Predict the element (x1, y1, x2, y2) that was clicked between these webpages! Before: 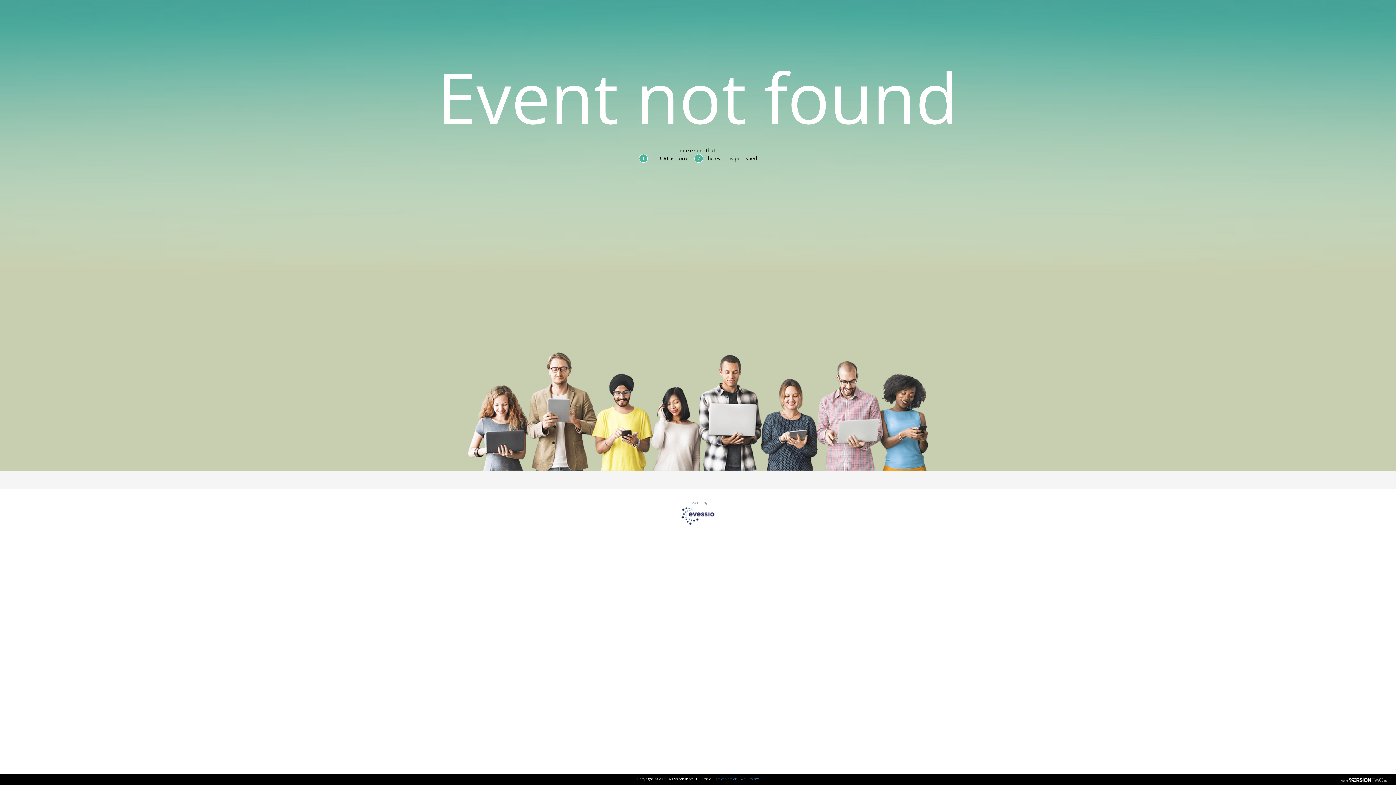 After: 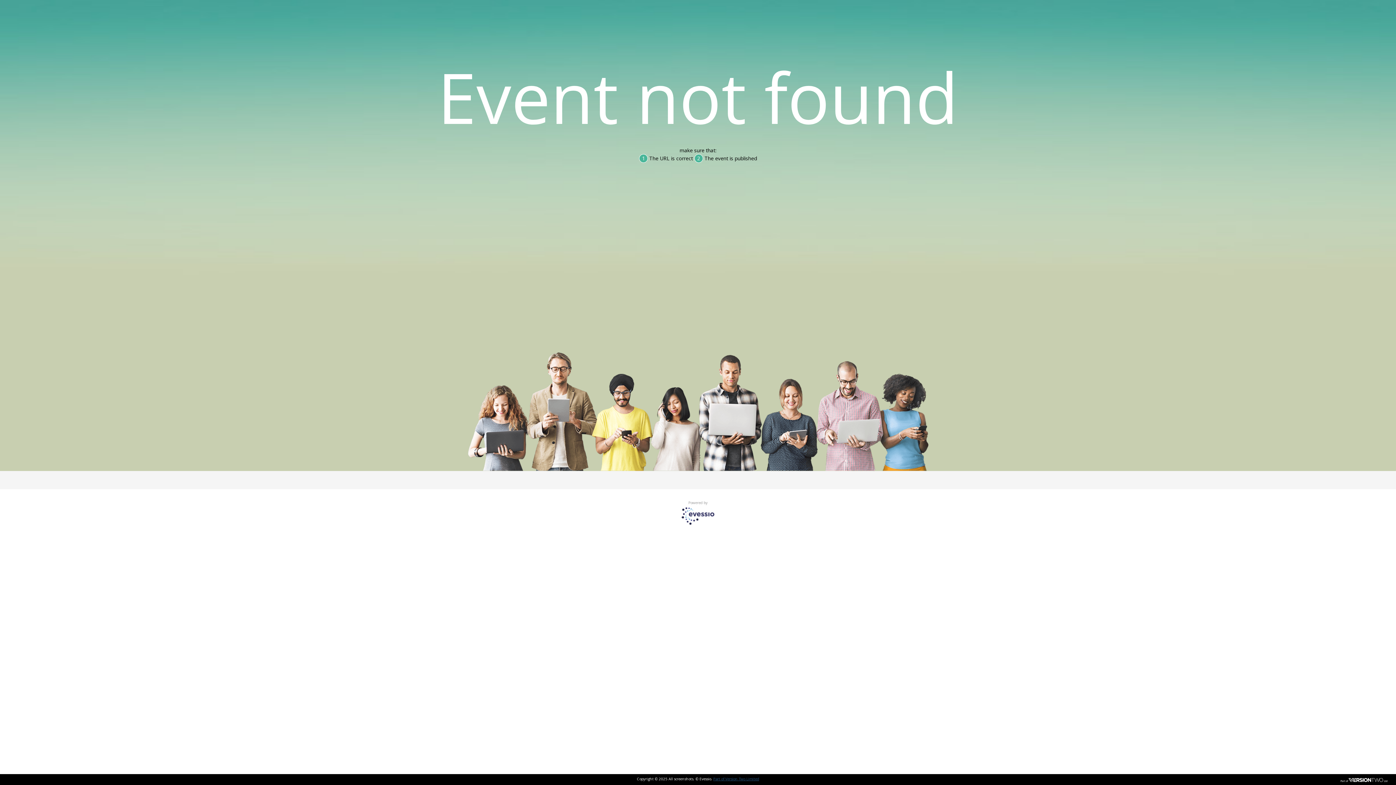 Action: bbox: (713, 776, 759, 781) label: Part of Version Two Limited